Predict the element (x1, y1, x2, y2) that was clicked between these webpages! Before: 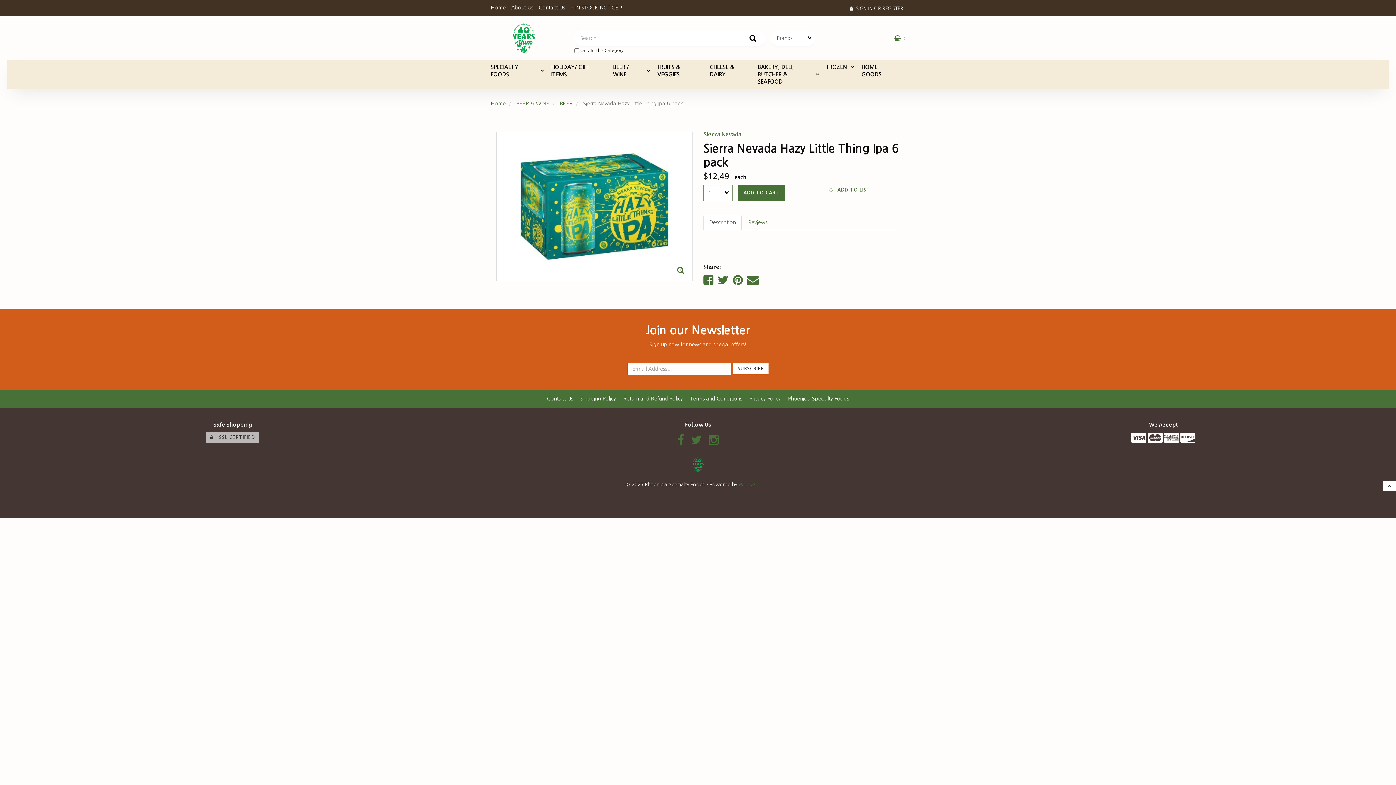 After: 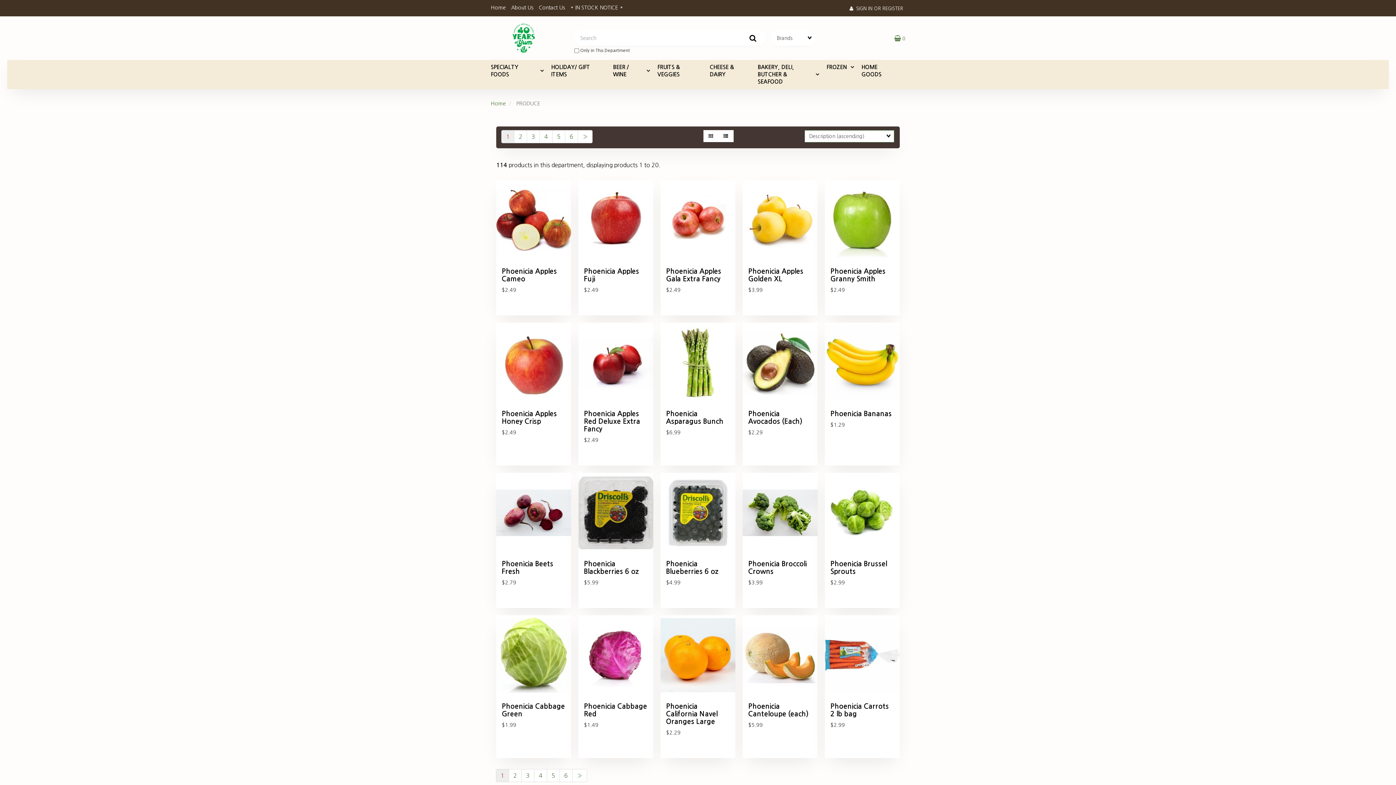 Action: label: FRUITS & VEGGIES bbox: (657, 60, 702, 81)